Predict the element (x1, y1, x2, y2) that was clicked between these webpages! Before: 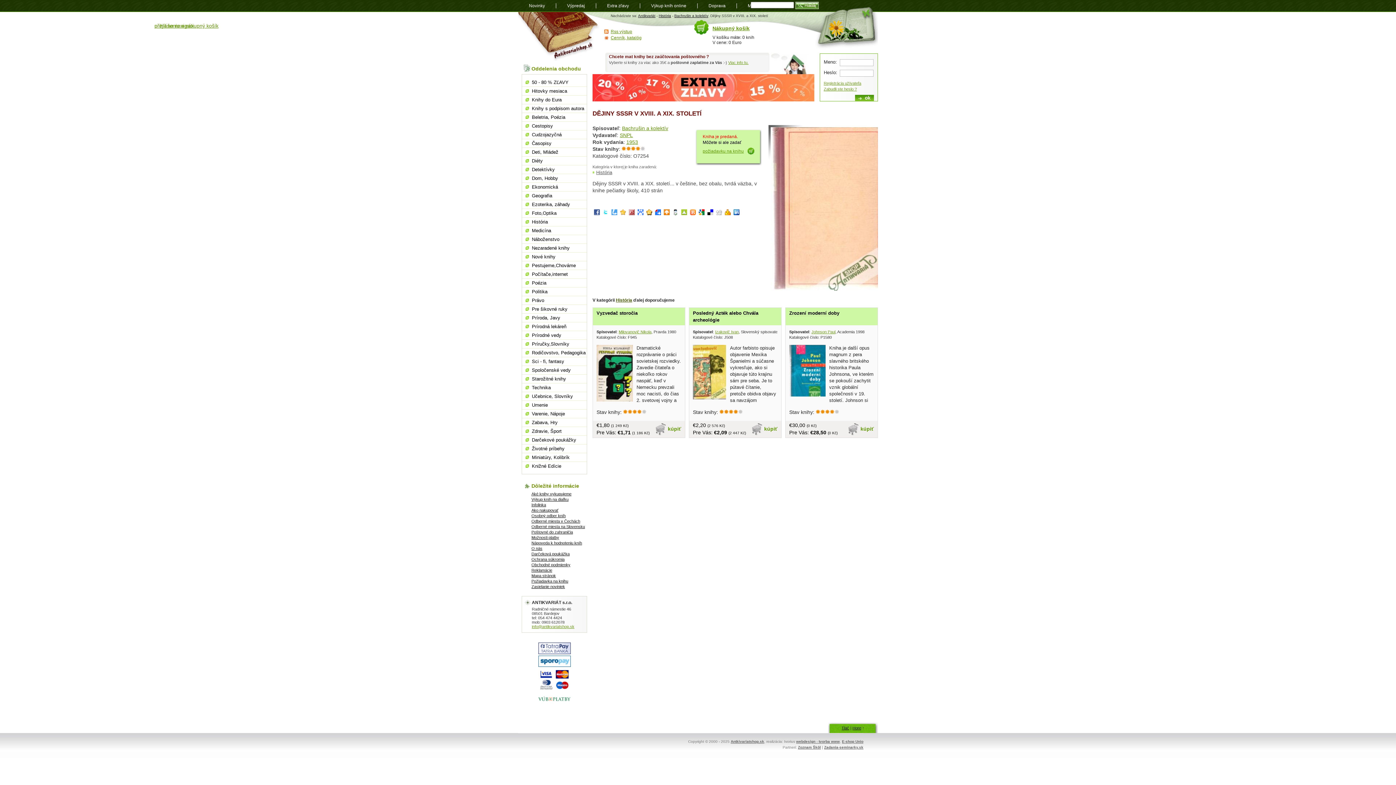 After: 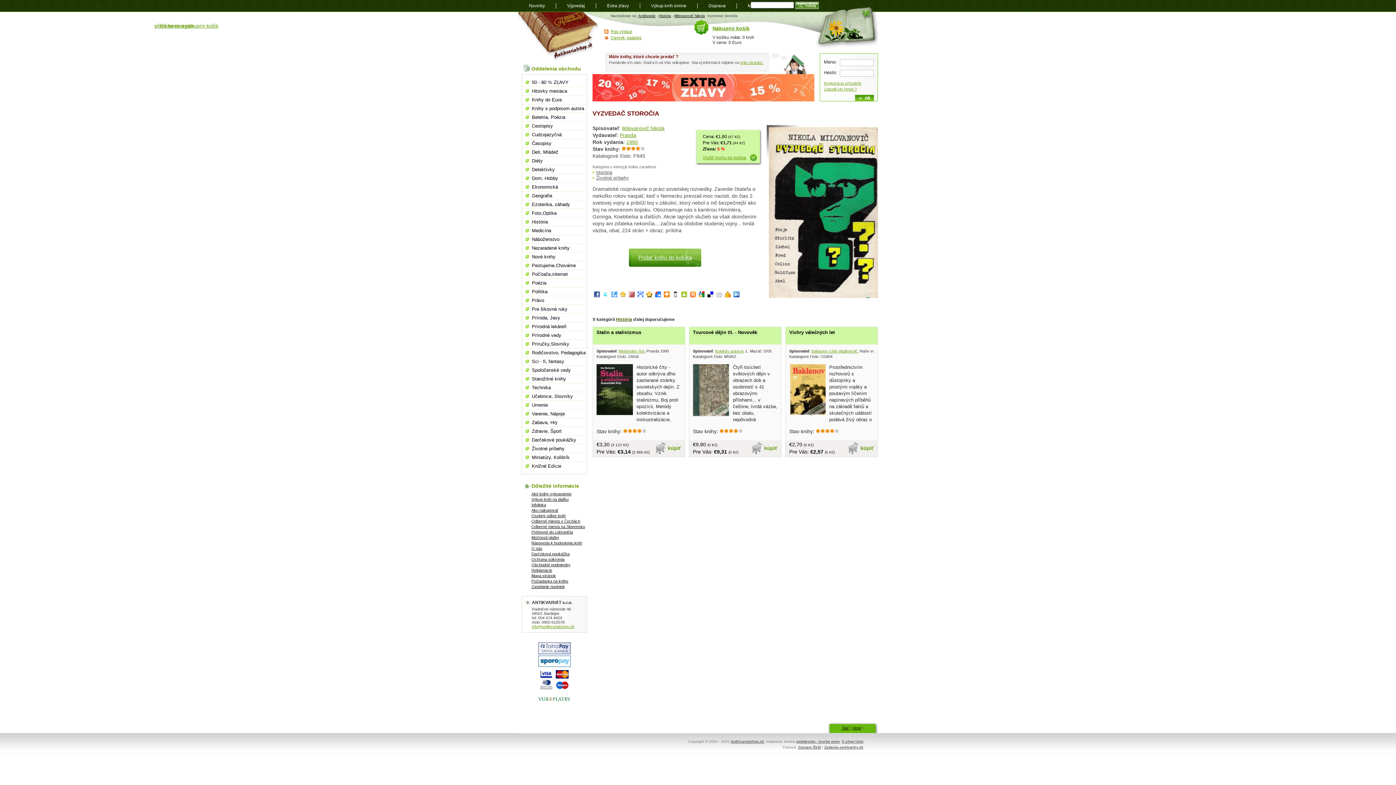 Action: label: Vyzvedač storočia bbox: (596, 310, 637, 316)